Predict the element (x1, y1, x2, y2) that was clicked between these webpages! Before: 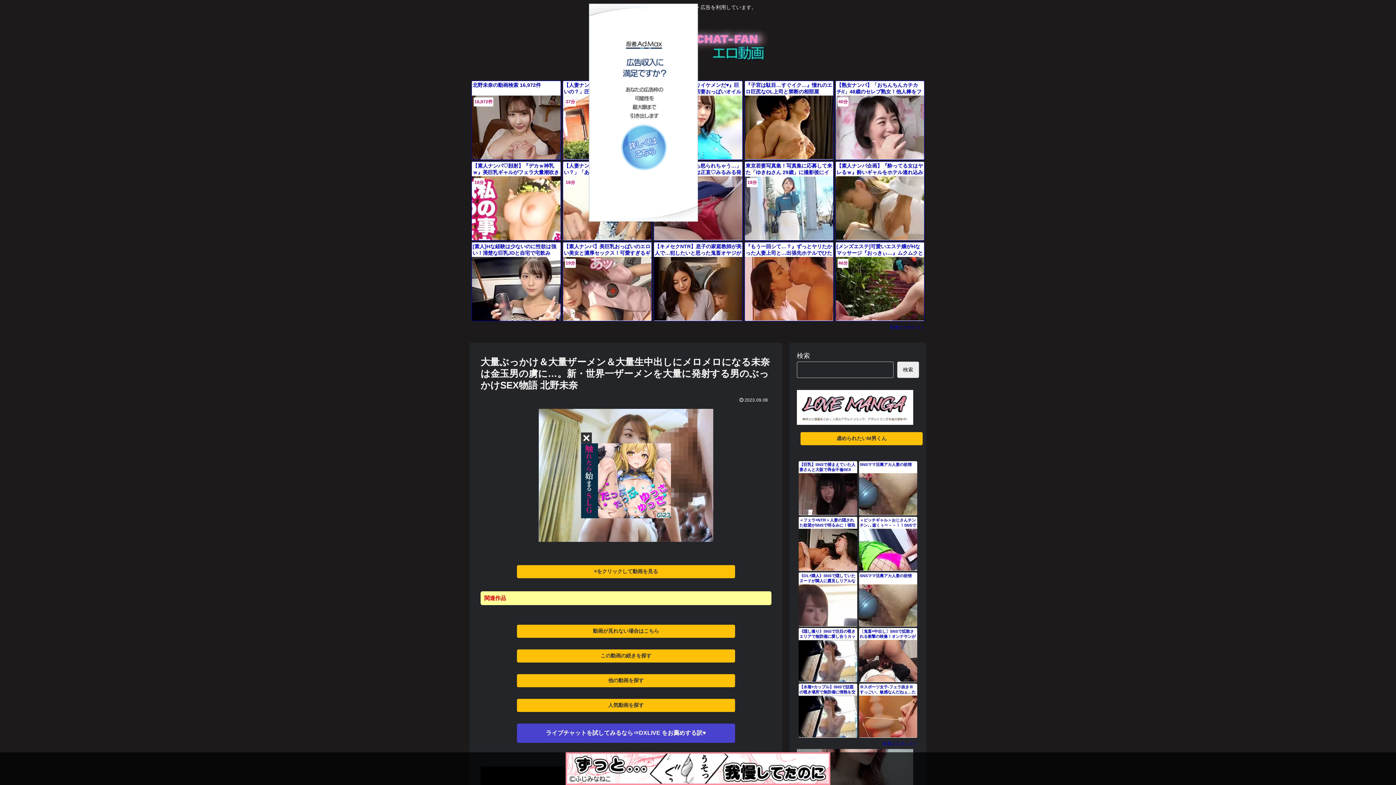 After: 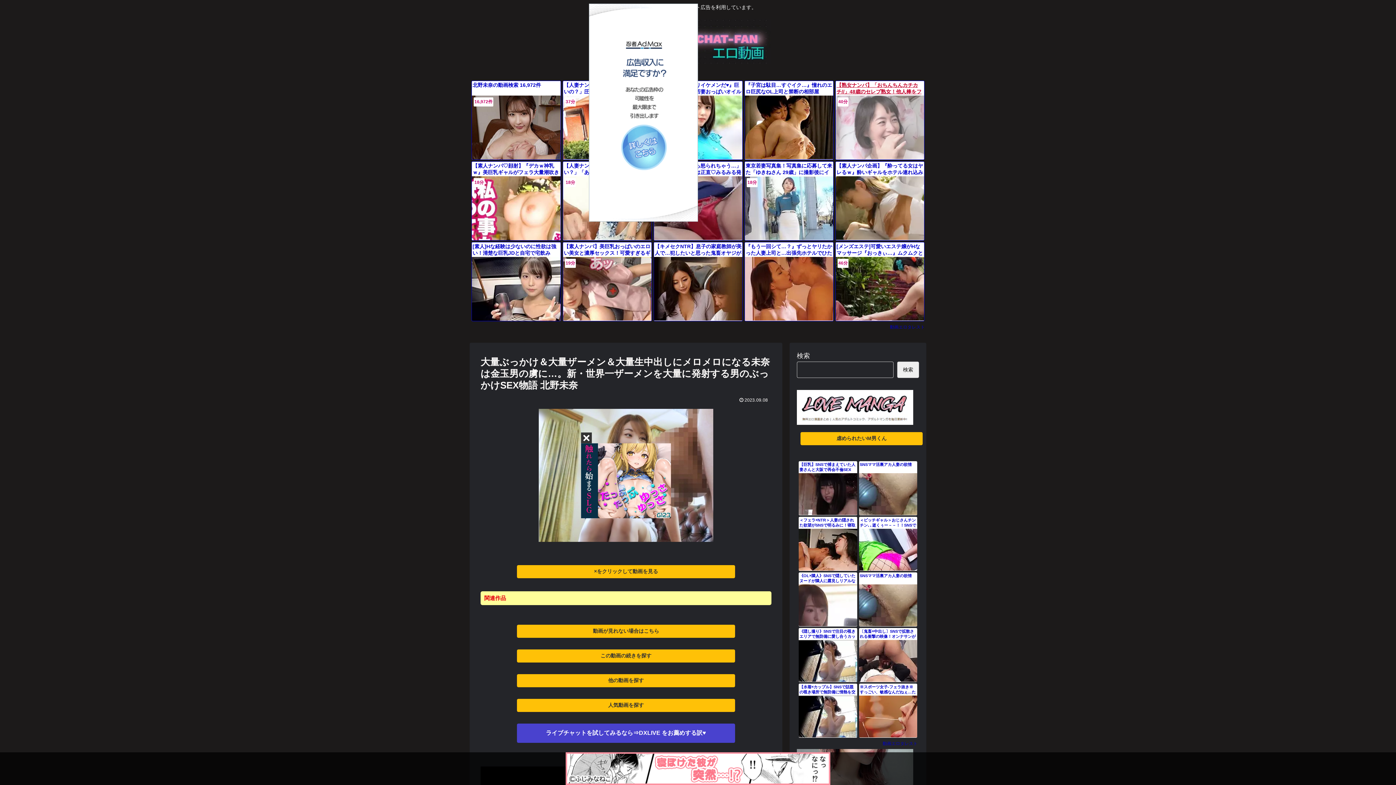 Action: label: 【熟女ナンパ】「おちんちんカチカチ//」48歳のセレブ熟女！他人棒をフェラする清楚なアラフィフ奥様！

40分 bbox: (836, 81, 924, 159)